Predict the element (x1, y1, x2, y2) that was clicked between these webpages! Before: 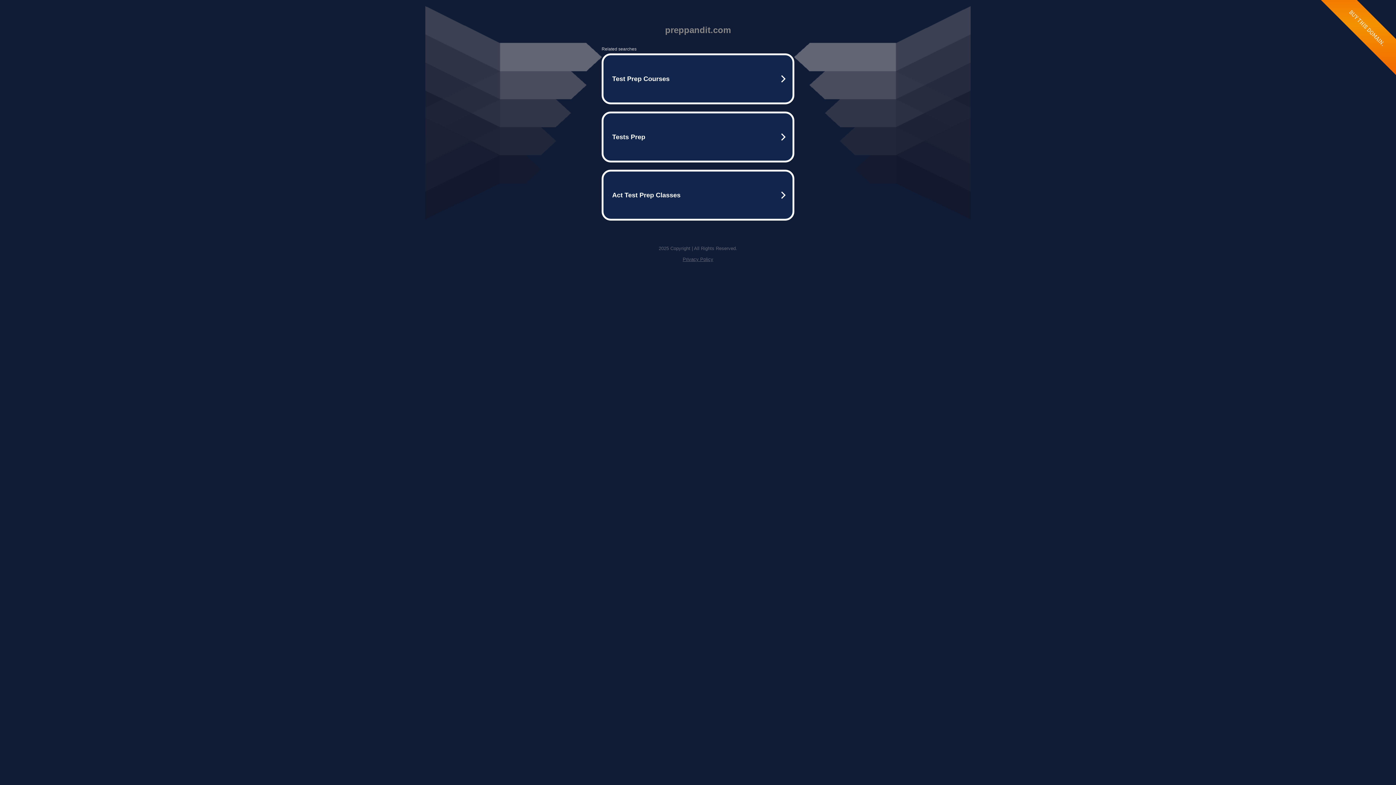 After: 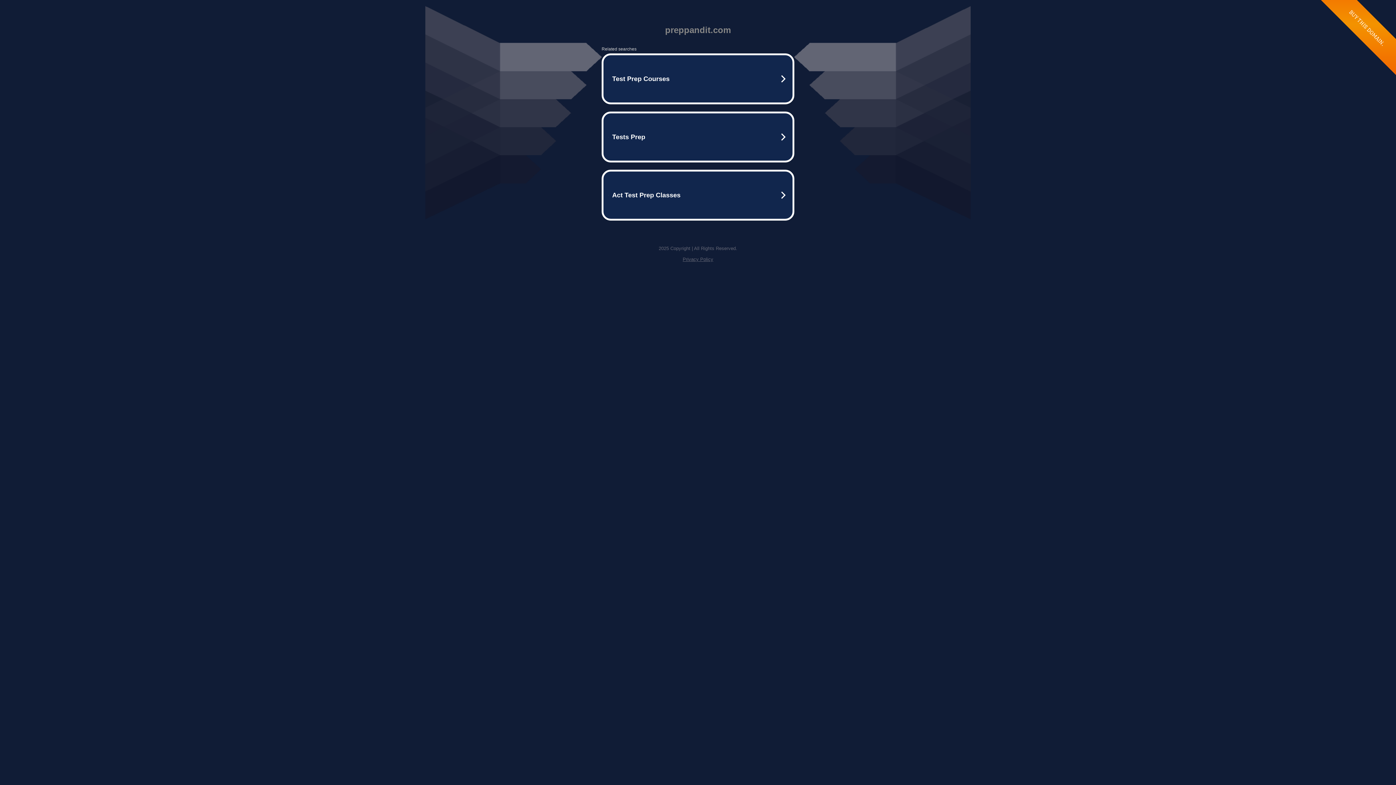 Action: label: Privacy Policy bbox: (682, 256, 713, 262)